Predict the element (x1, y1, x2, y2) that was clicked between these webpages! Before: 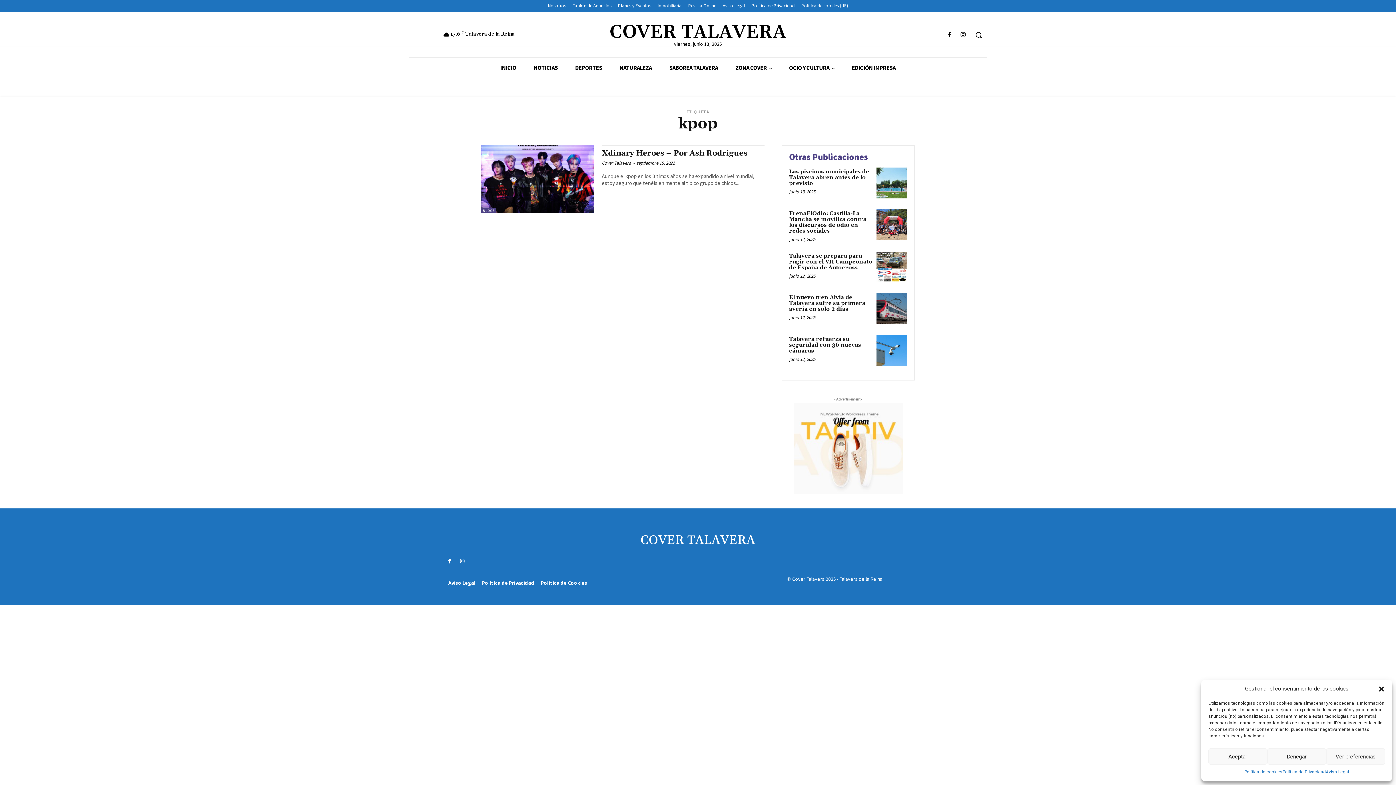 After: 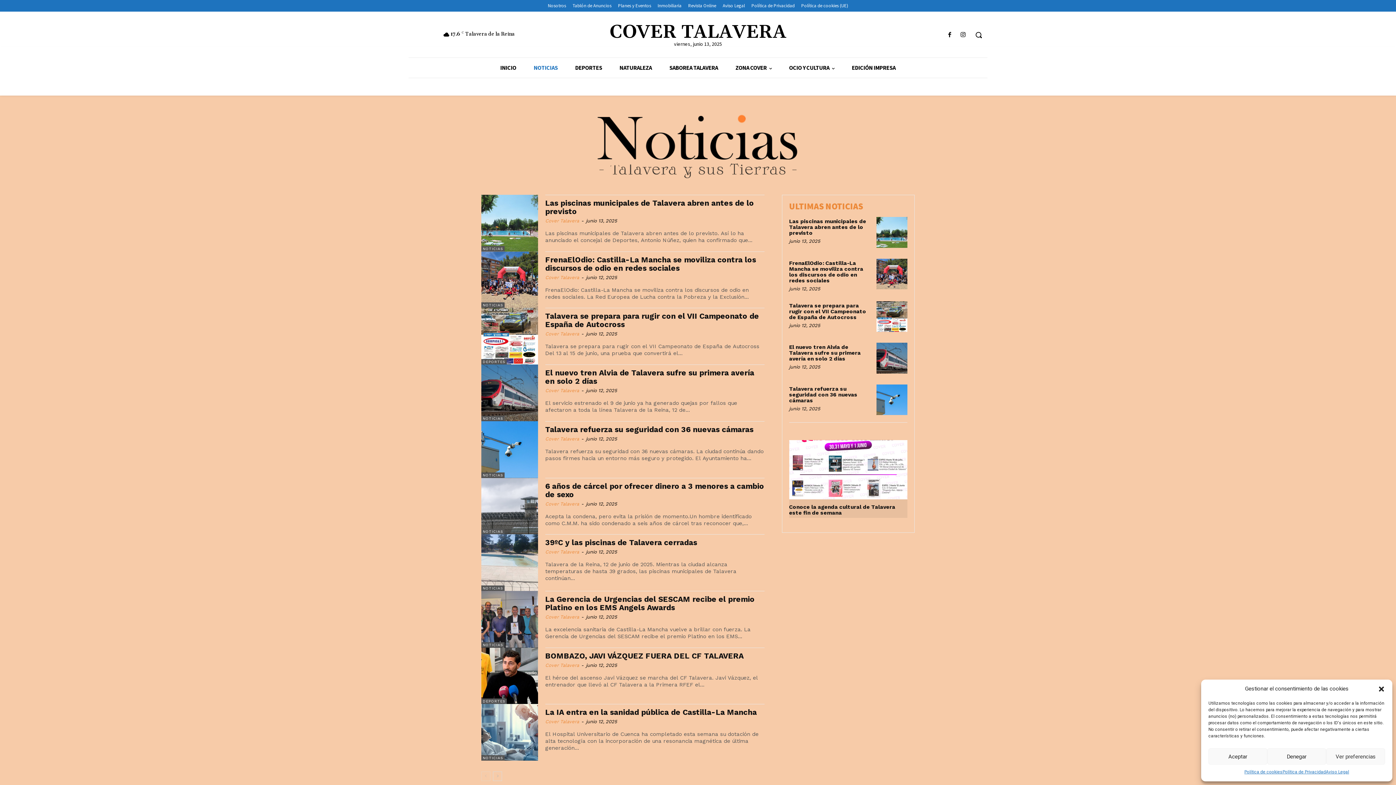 Action: bbox: (525, 57, 566, 77) label: NOTICIAS